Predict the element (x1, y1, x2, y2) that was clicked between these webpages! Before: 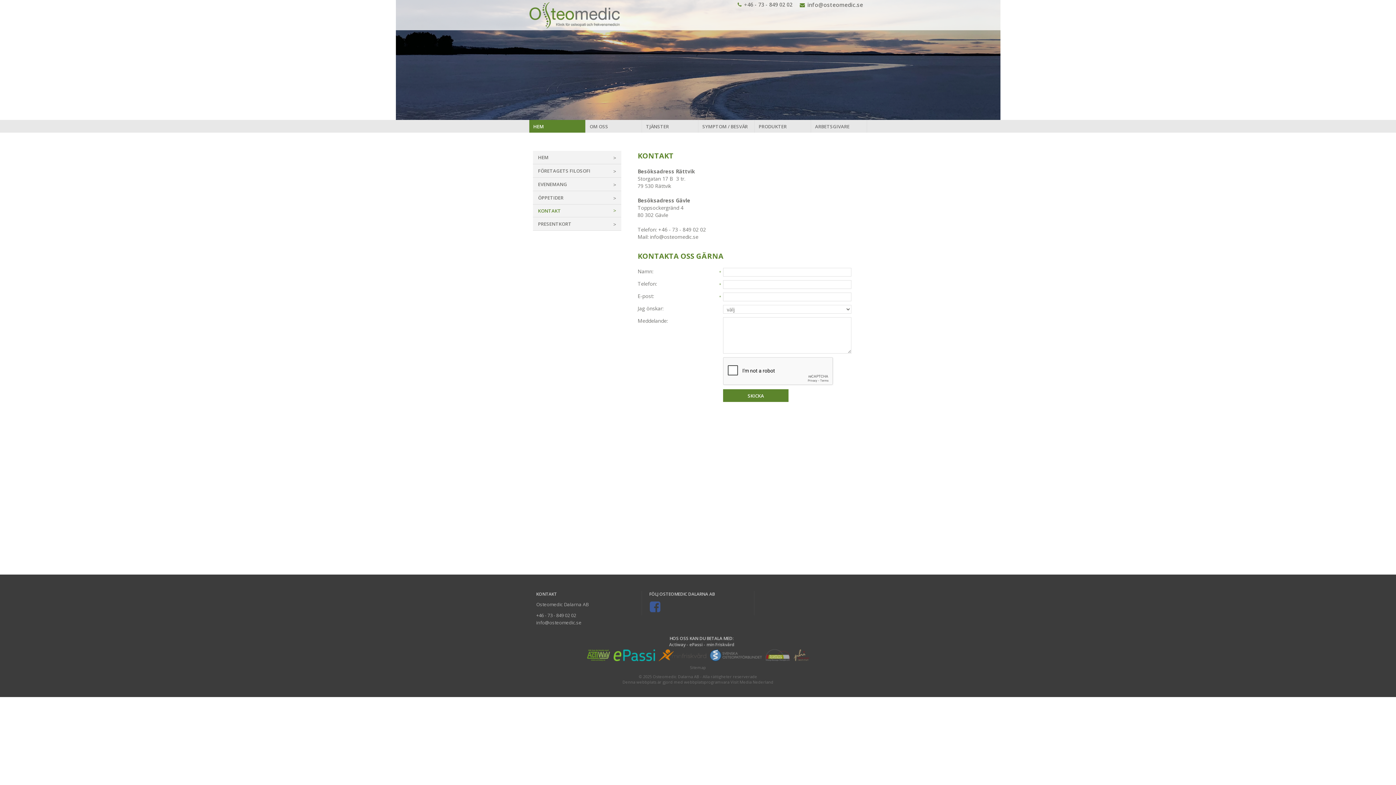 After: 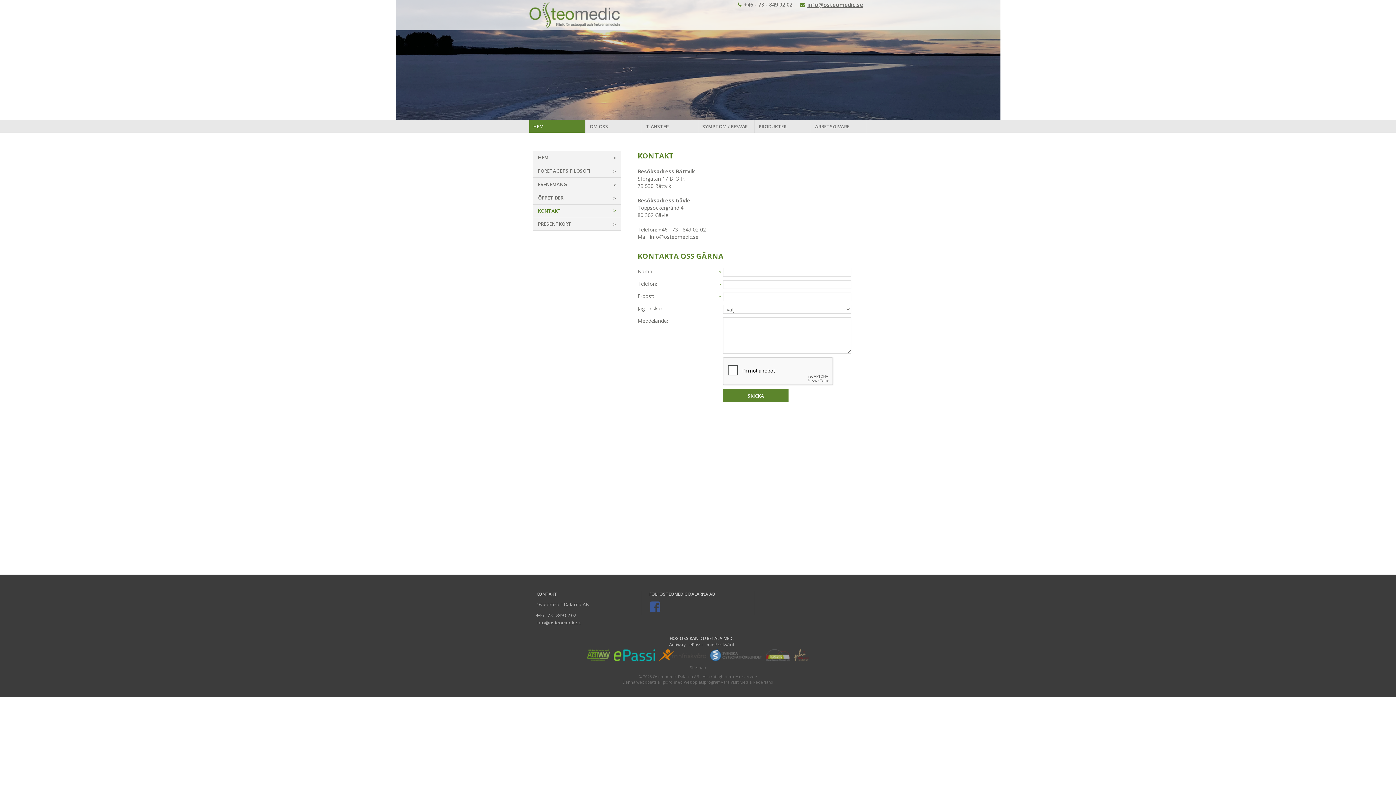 Action: bbox: (796, 1, 863, 8) label: info@osteomedic.se